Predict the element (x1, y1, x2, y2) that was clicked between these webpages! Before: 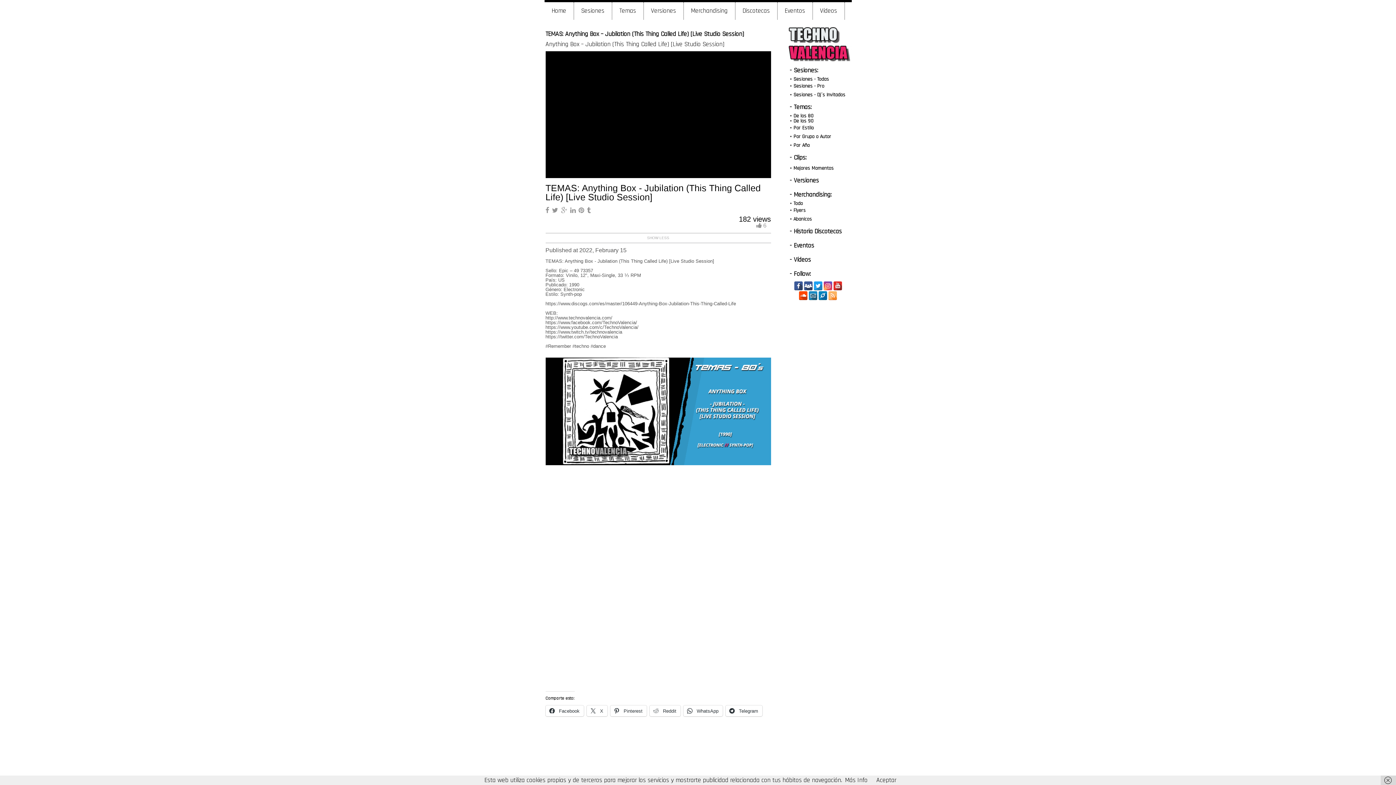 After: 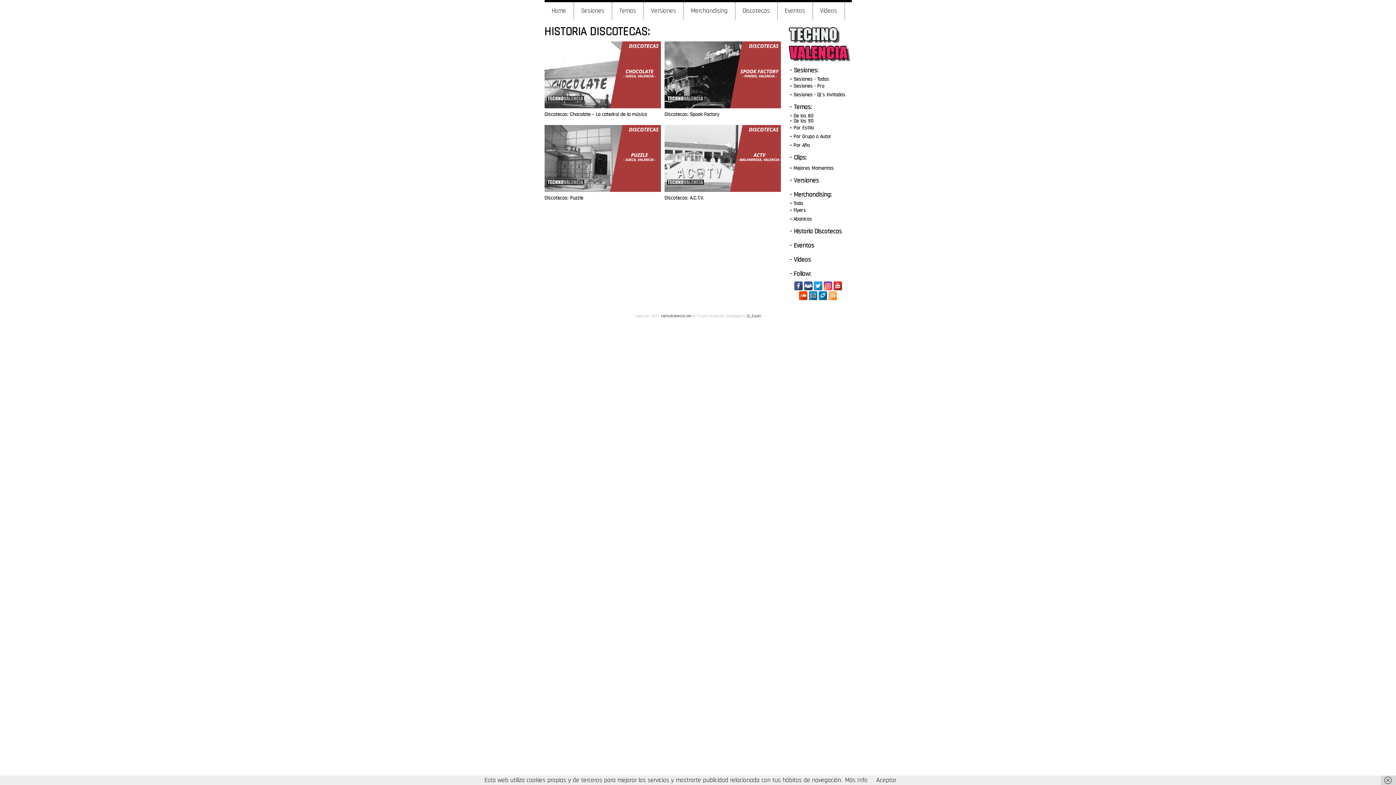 Action: bbox: (790, 227, 842, 235) label: - Historia Discotecas